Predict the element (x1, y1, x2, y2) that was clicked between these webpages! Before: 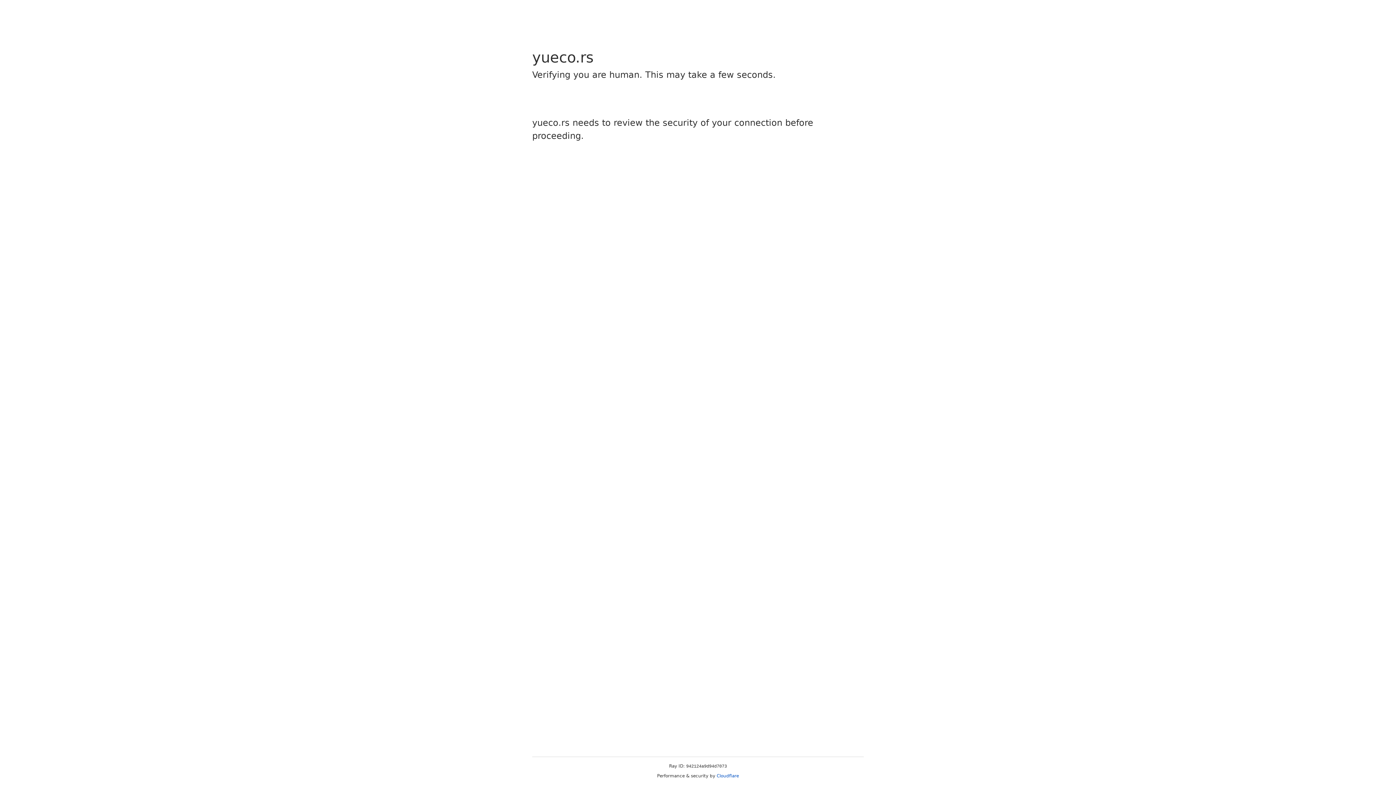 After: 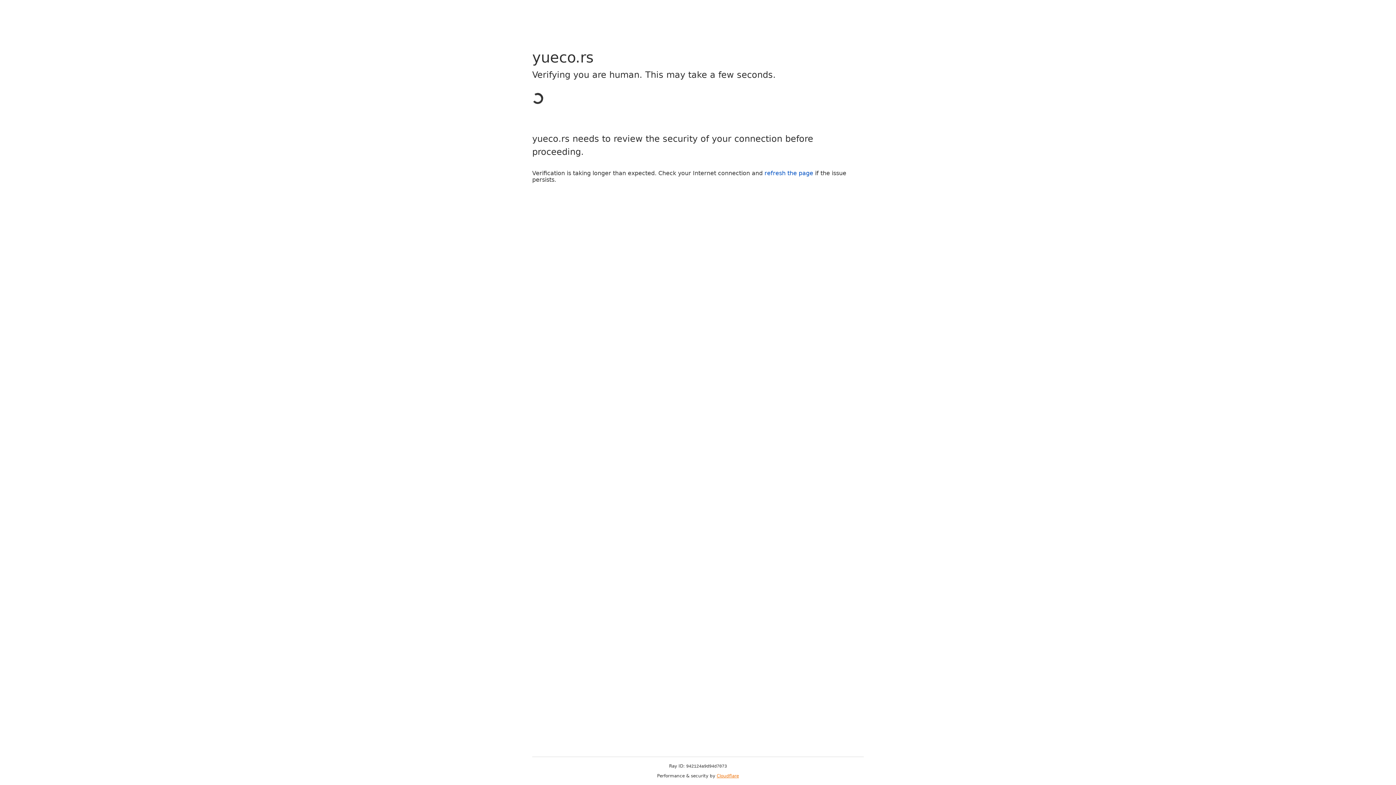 Action: bbox: (716, 773, 739, 778) label: Cloudflare